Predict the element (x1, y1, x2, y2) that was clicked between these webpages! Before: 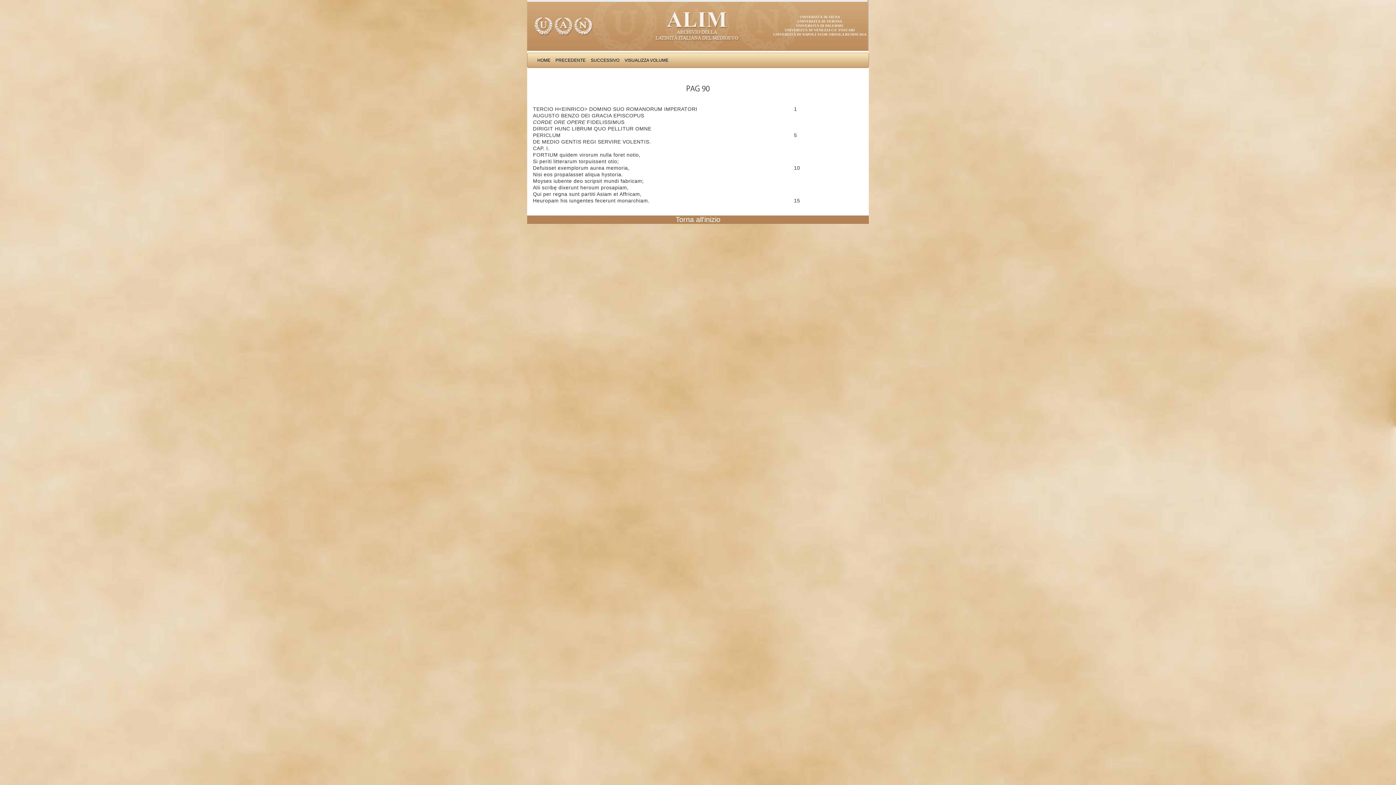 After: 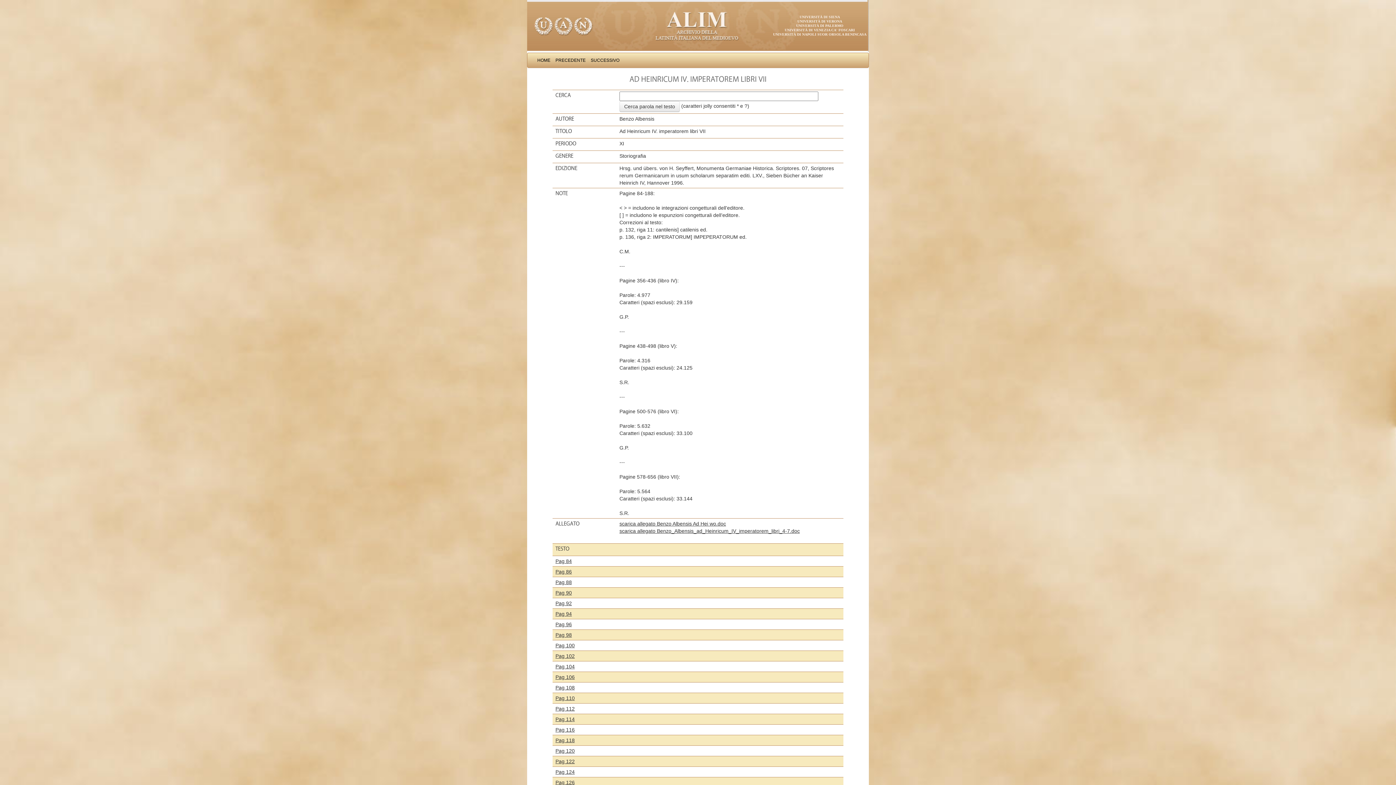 Action: label: VISUALIZZA VOLUME bbox: (622, 53, 671, 67)